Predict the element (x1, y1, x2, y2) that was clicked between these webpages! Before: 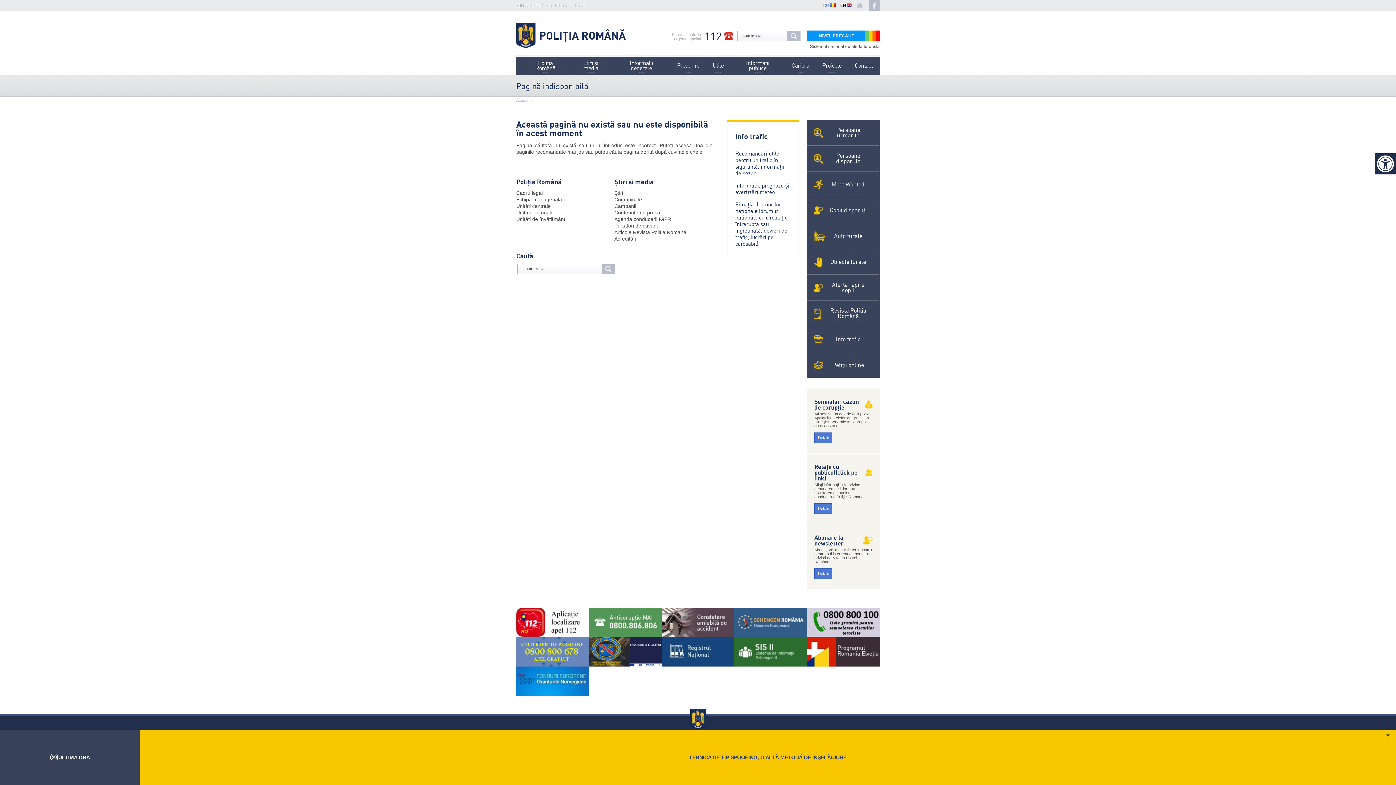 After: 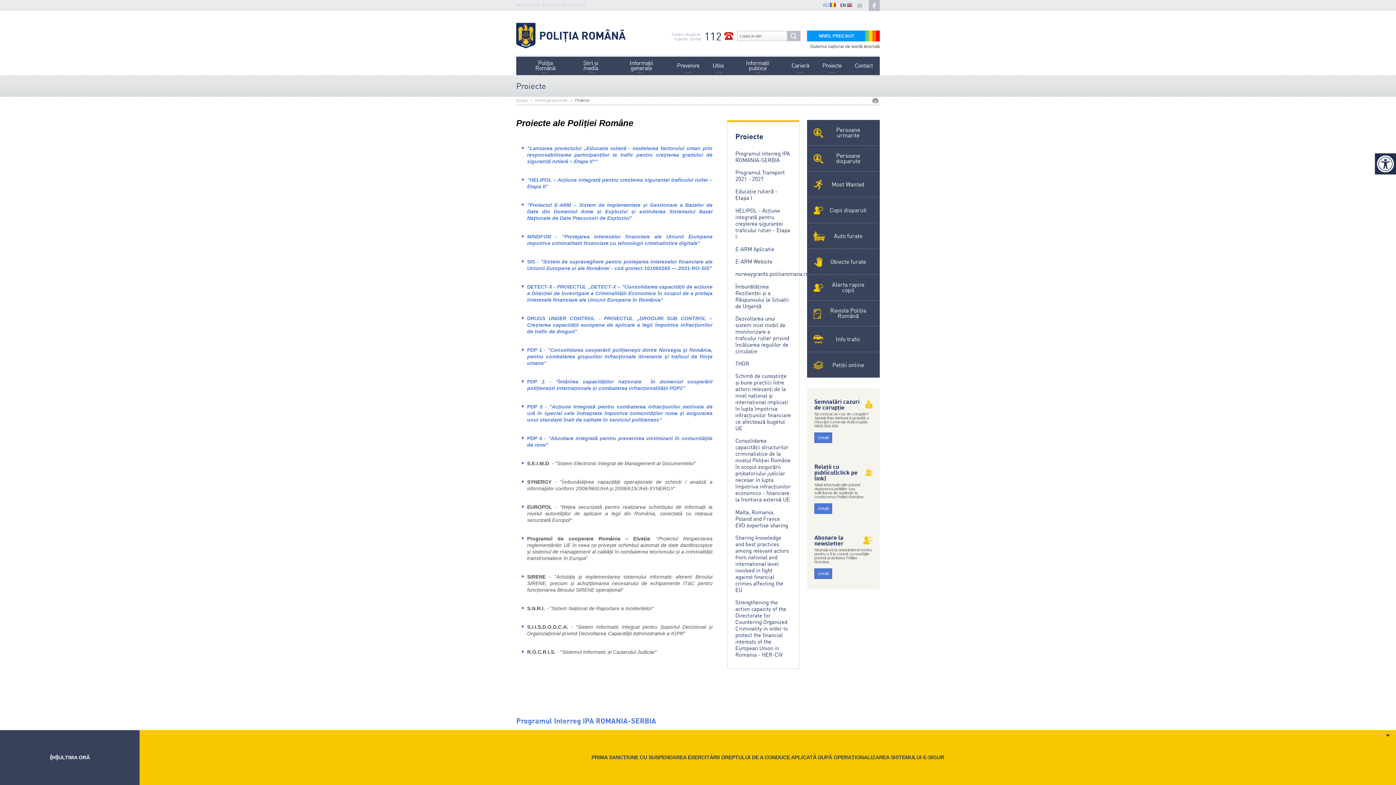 Action: label: Proiecte bbox: (822, 61, 841, 69)